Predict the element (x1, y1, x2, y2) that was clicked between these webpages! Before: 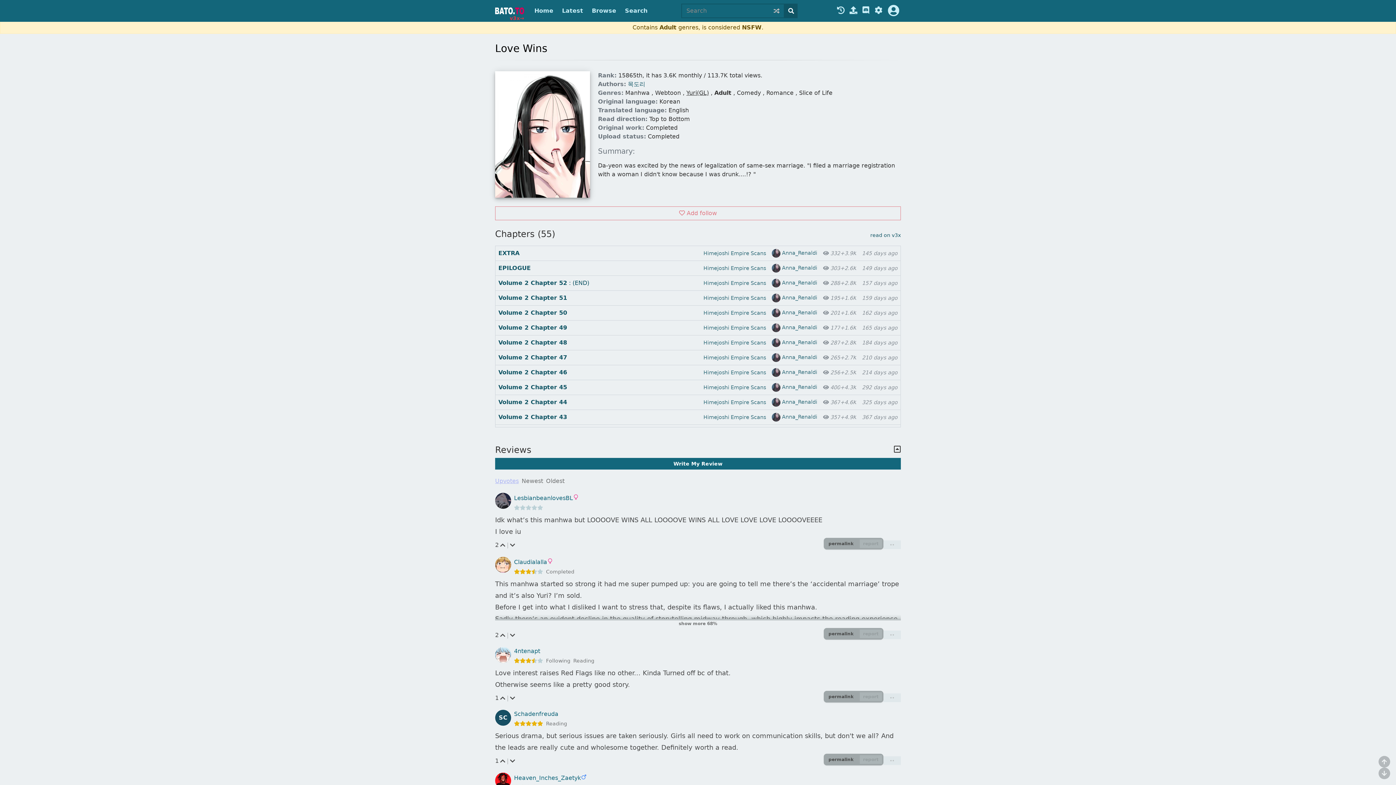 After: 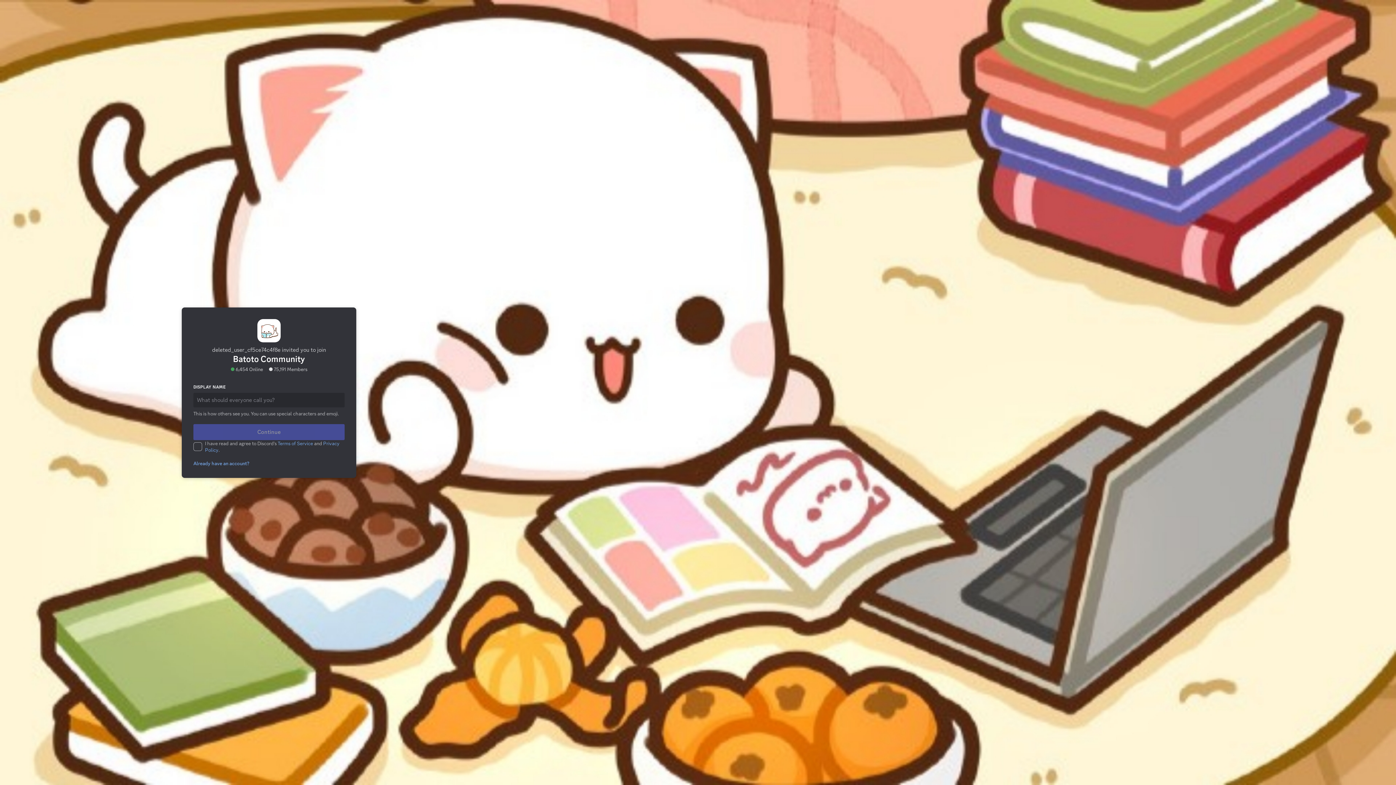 Action: bbox: (861, 6, 871, 15)